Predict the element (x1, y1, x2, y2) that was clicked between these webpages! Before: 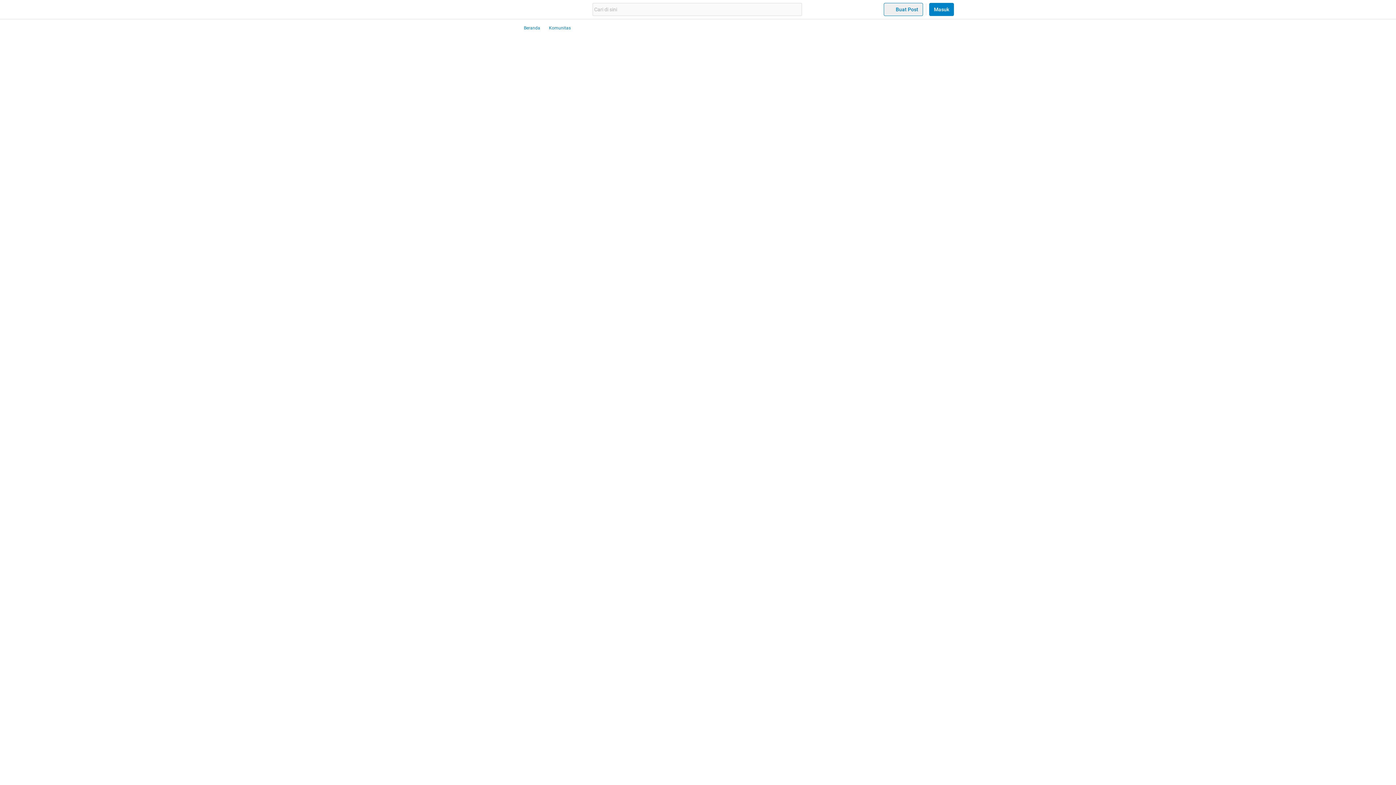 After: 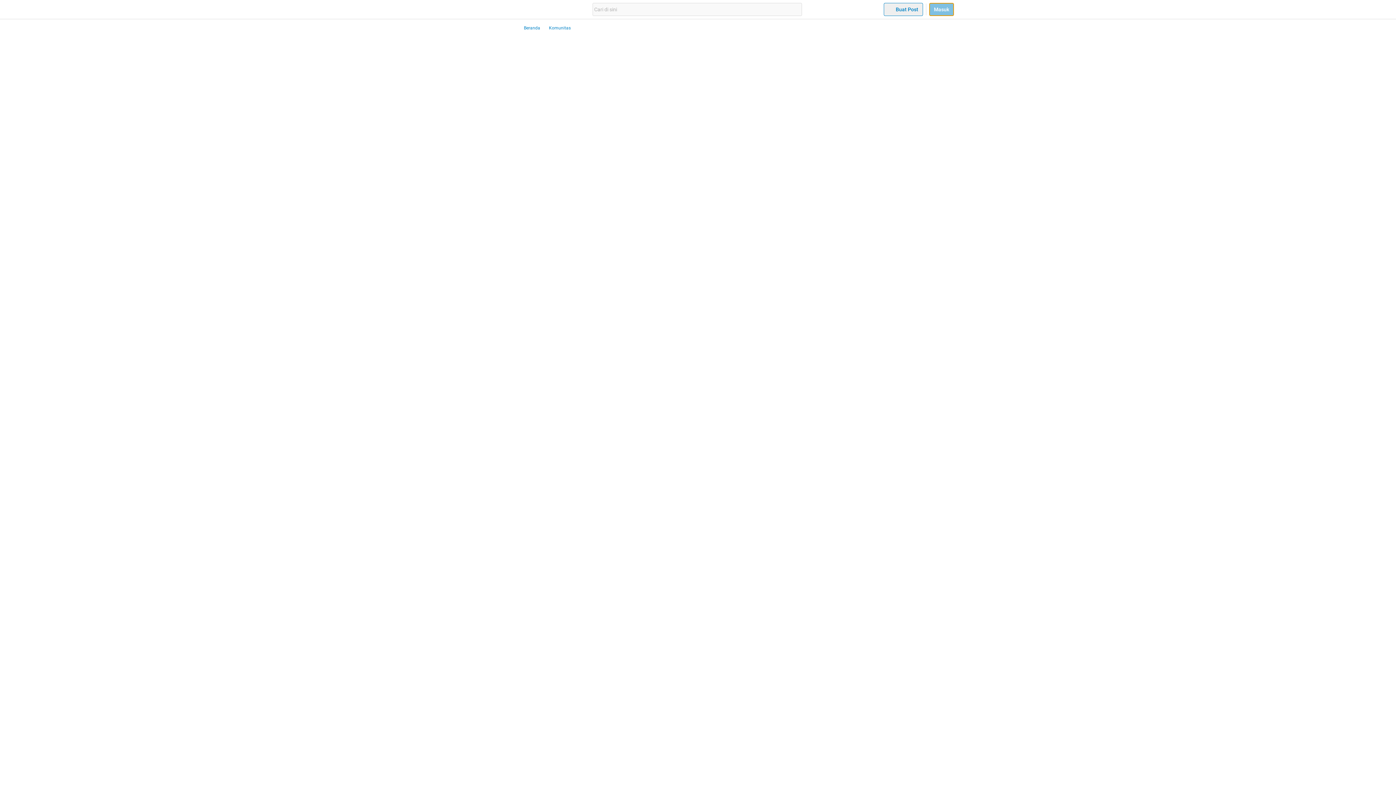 Action: bbox: (929, 2, 954, 16) label: Masuk